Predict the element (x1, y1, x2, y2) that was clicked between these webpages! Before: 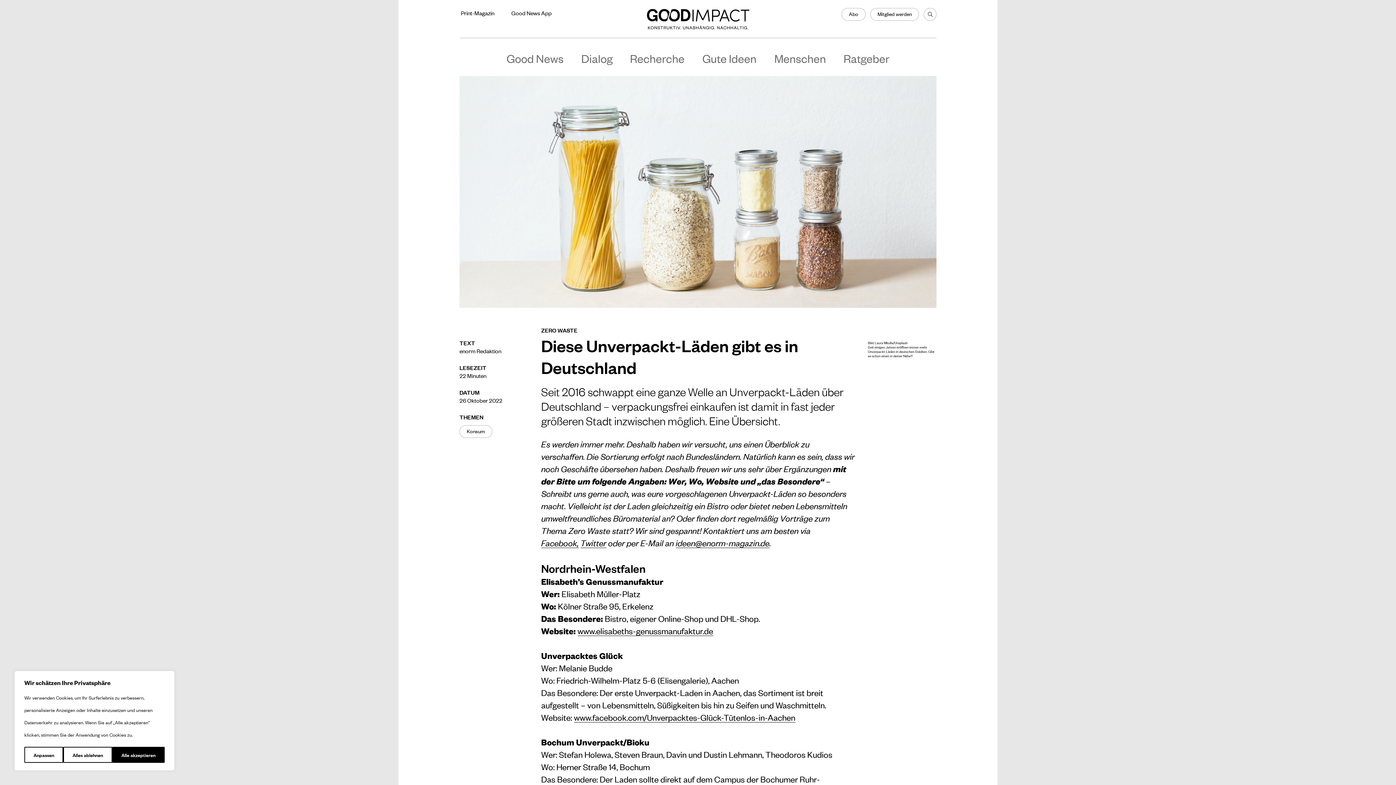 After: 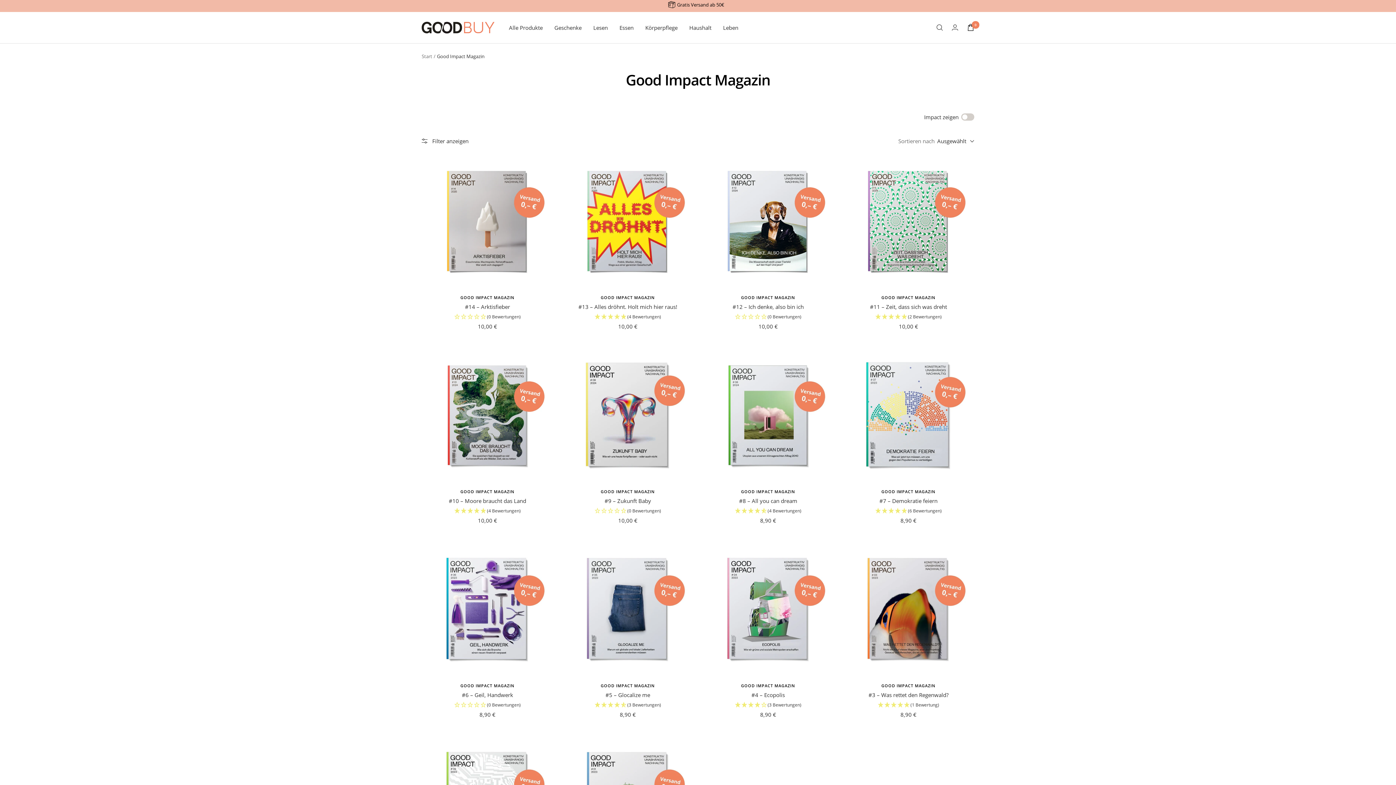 Action: label: Print-Magazin bbox: (459, 9, 496, 16)